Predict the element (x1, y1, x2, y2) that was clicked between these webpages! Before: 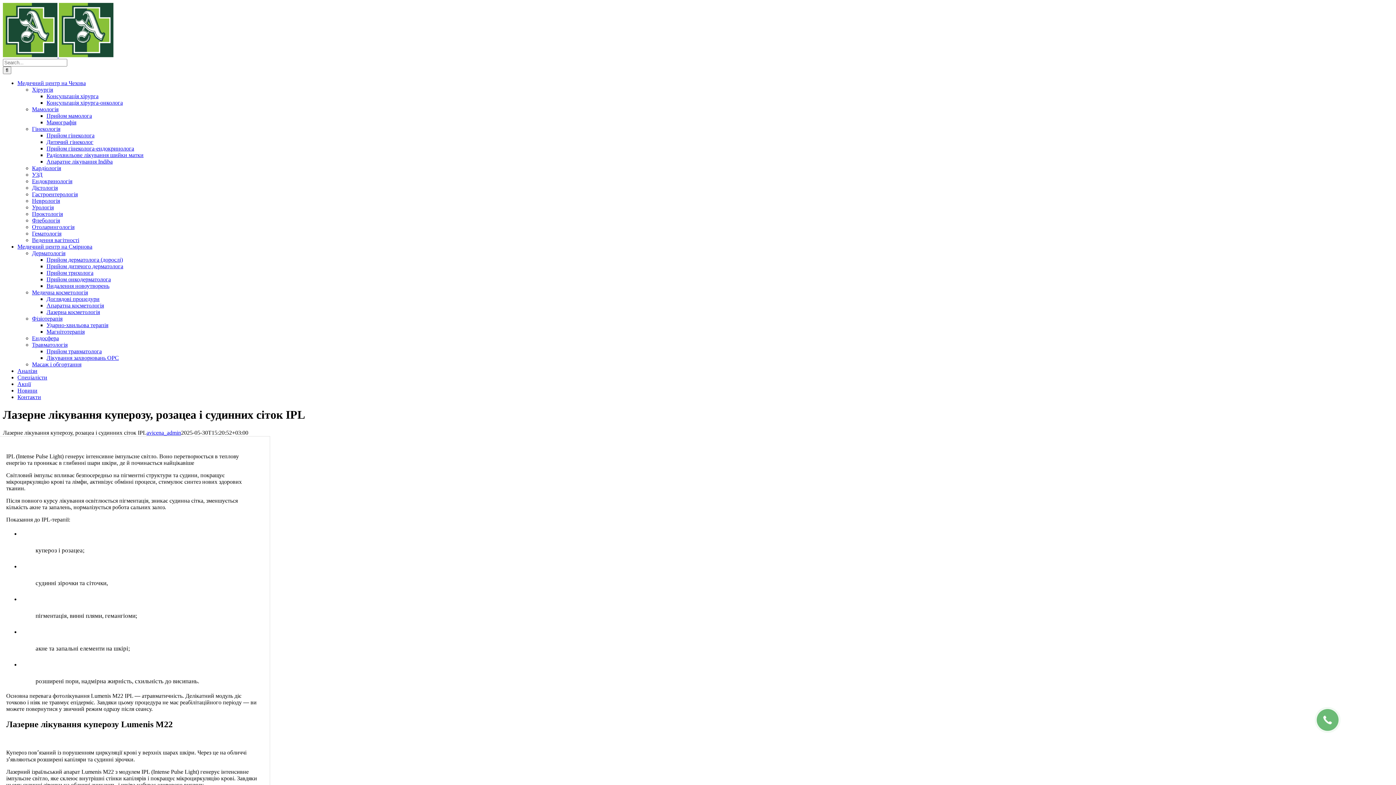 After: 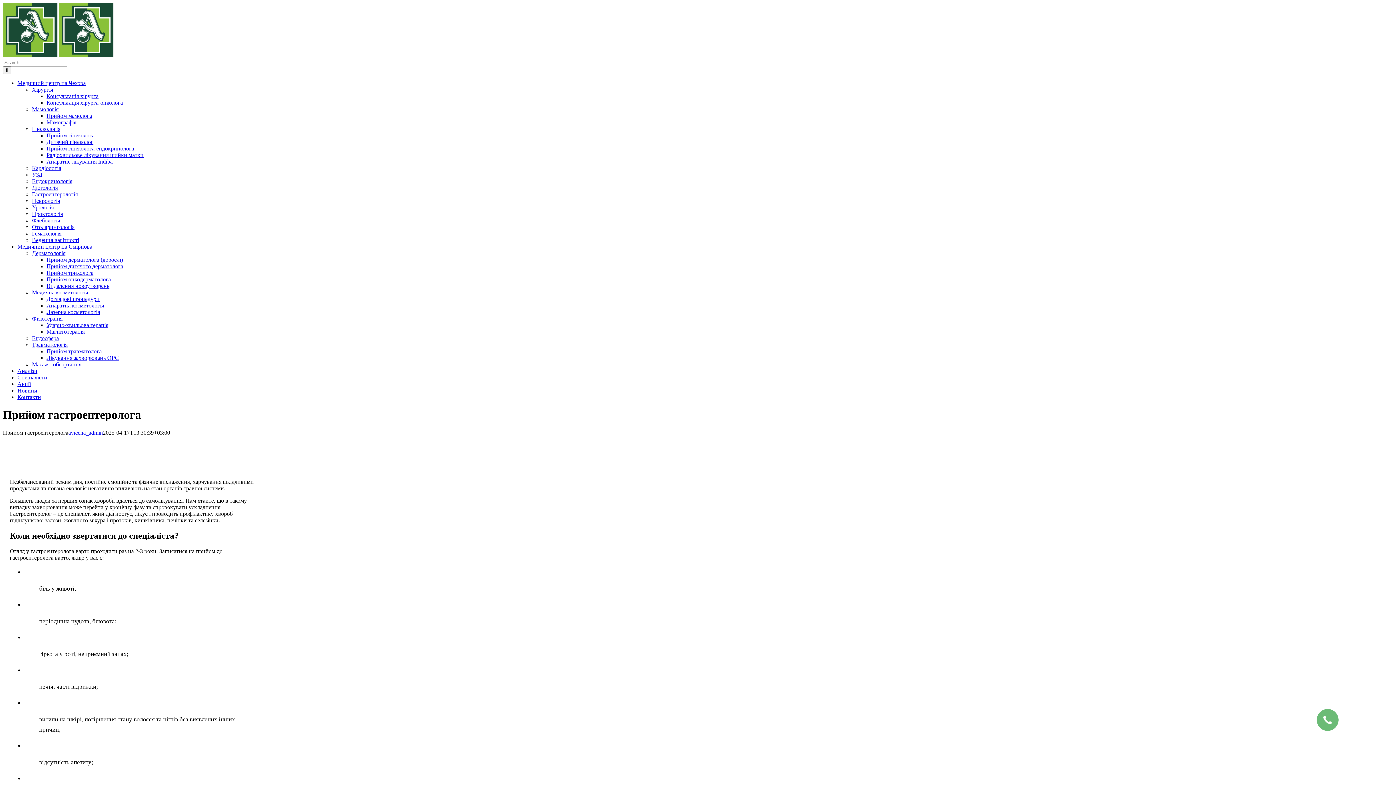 Action: label: Гастроентерологія bbox: (32, 191, 77, 197)